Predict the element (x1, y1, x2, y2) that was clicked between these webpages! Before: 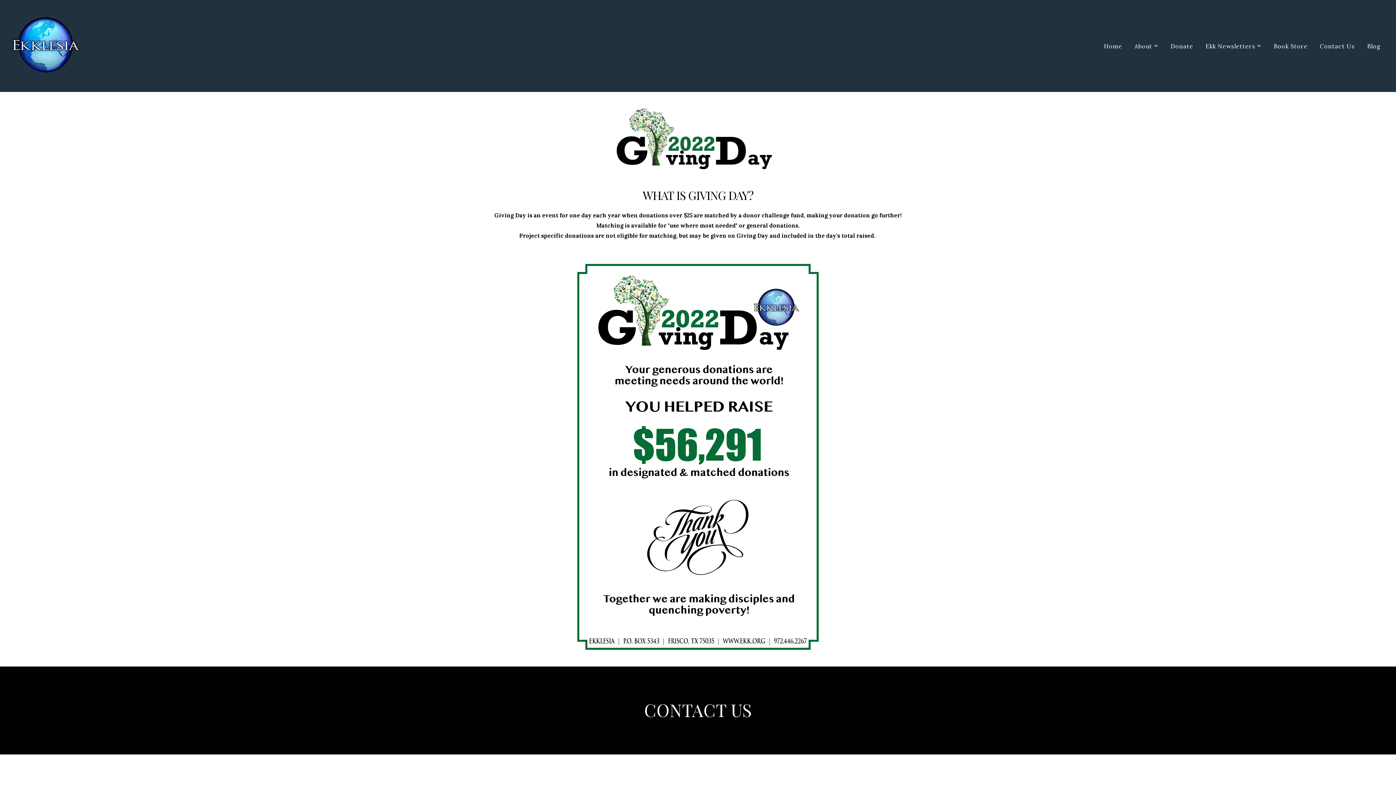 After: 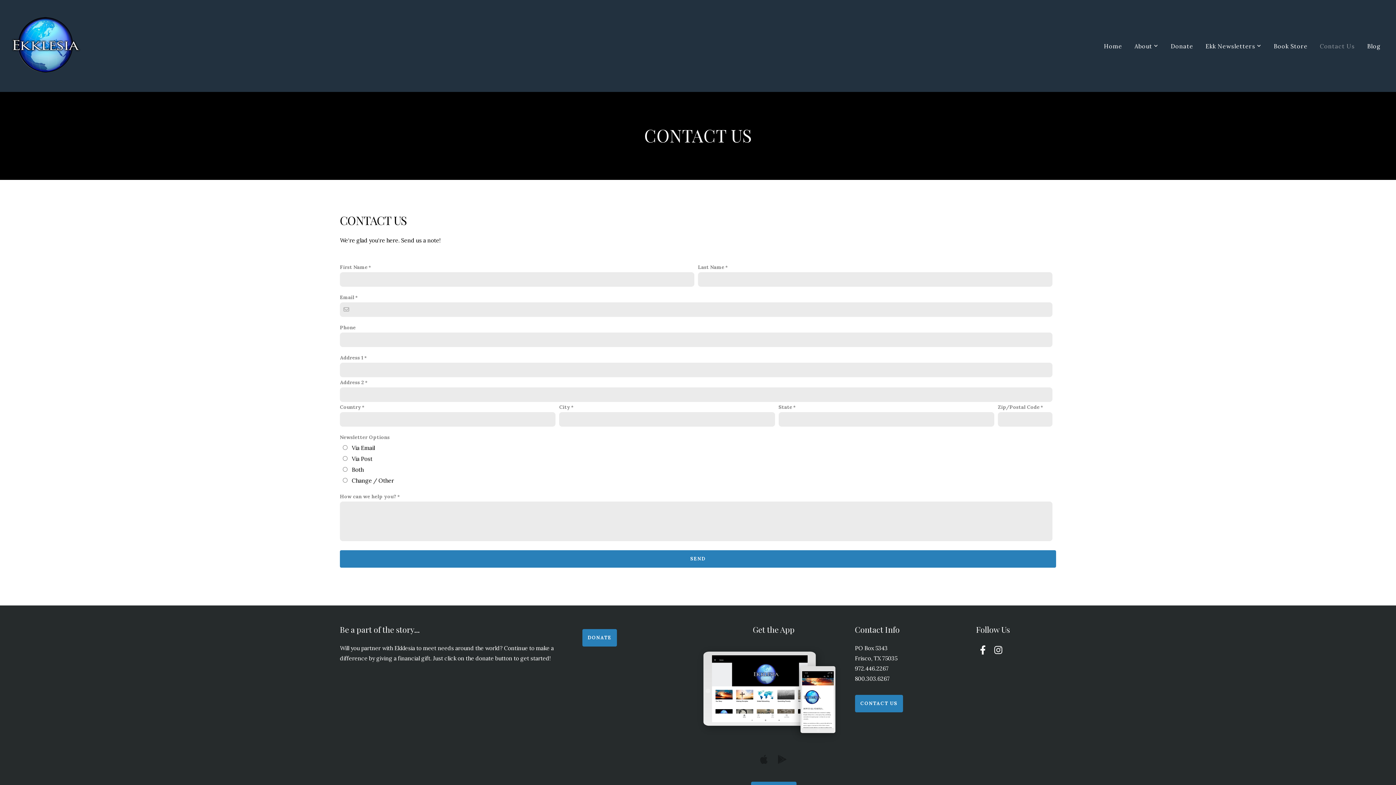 Action: bbox: (1314, 38, 1360, 53) label: Contact Us